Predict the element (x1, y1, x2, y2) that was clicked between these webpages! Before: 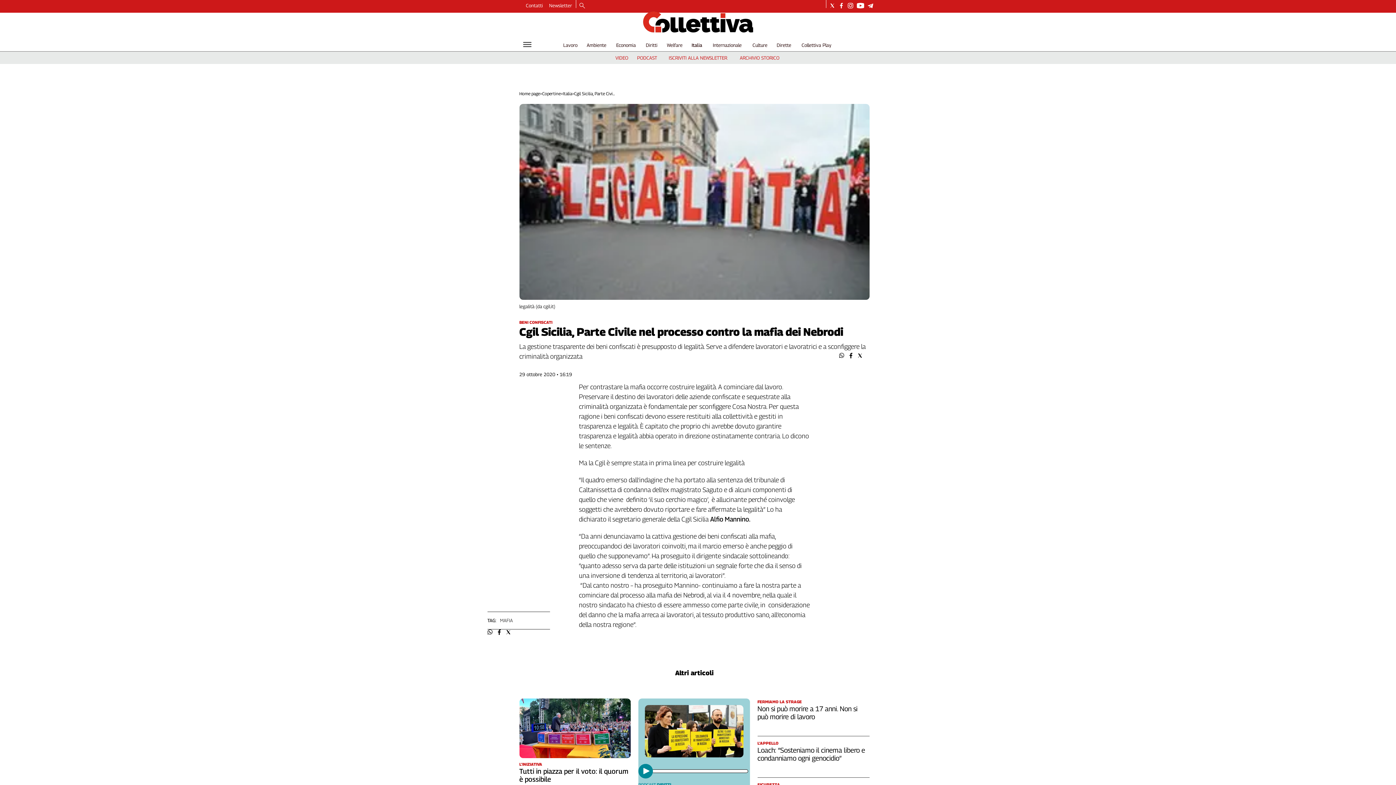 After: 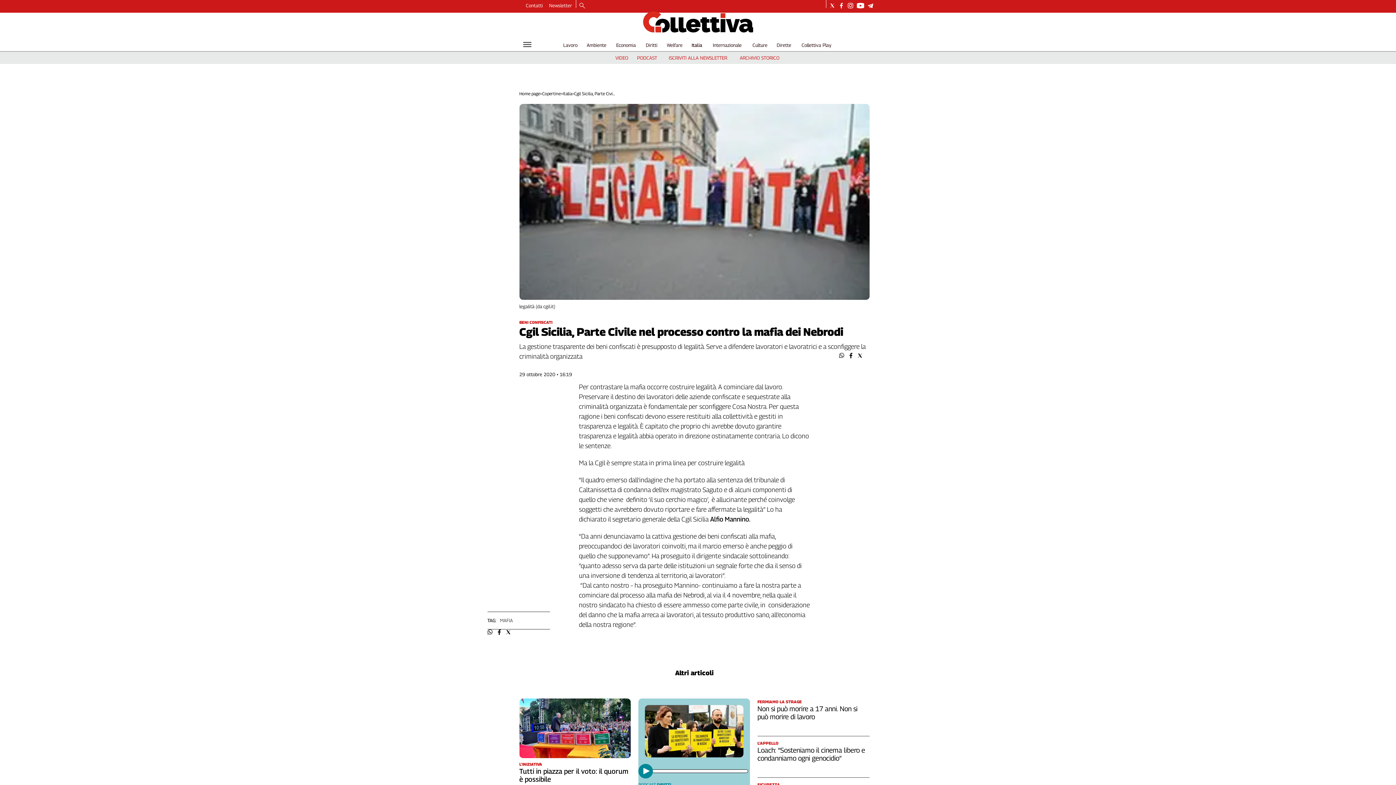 Action: bbox: (866, 353, 871, 358)